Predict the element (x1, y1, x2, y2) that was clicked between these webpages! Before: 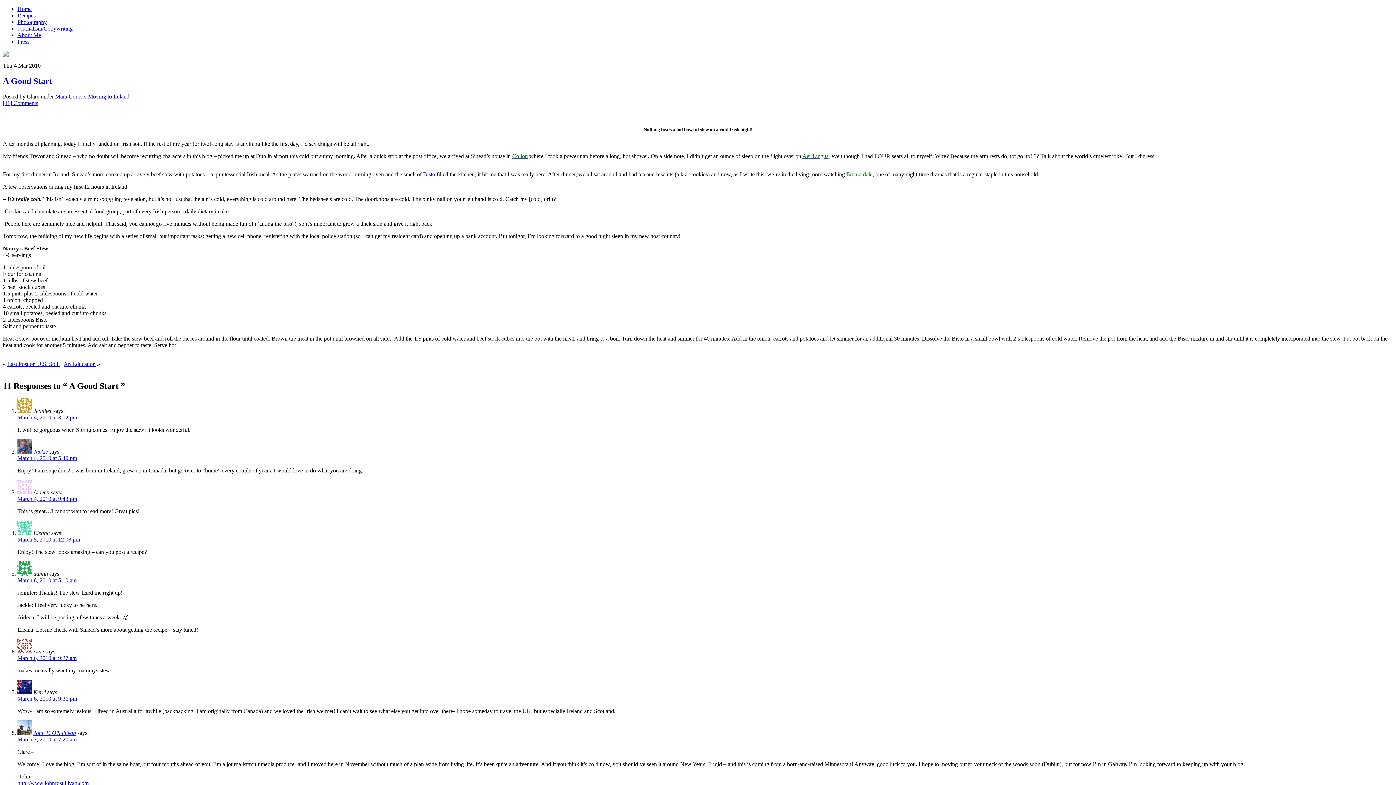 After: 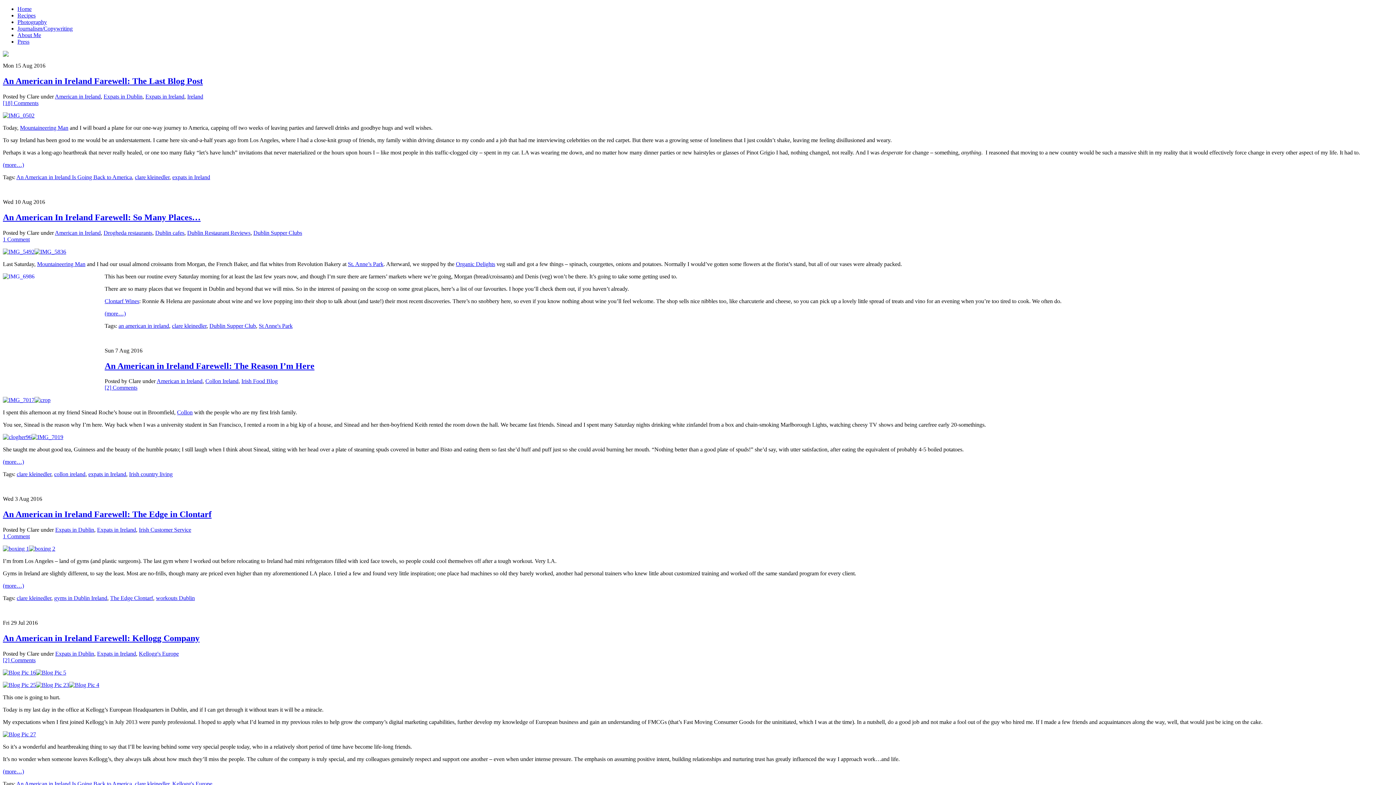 Action: bbox: (17, 5, 31, 12) label: Home